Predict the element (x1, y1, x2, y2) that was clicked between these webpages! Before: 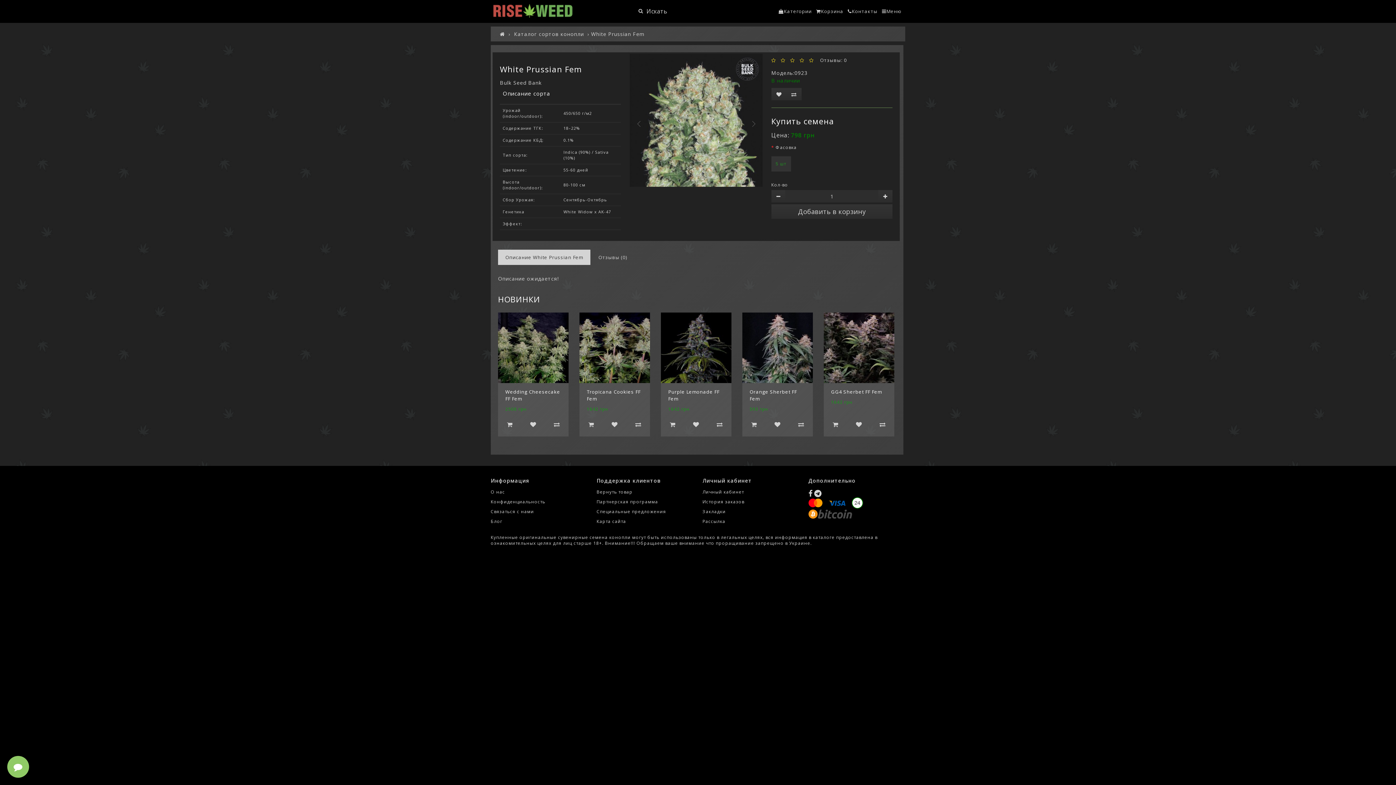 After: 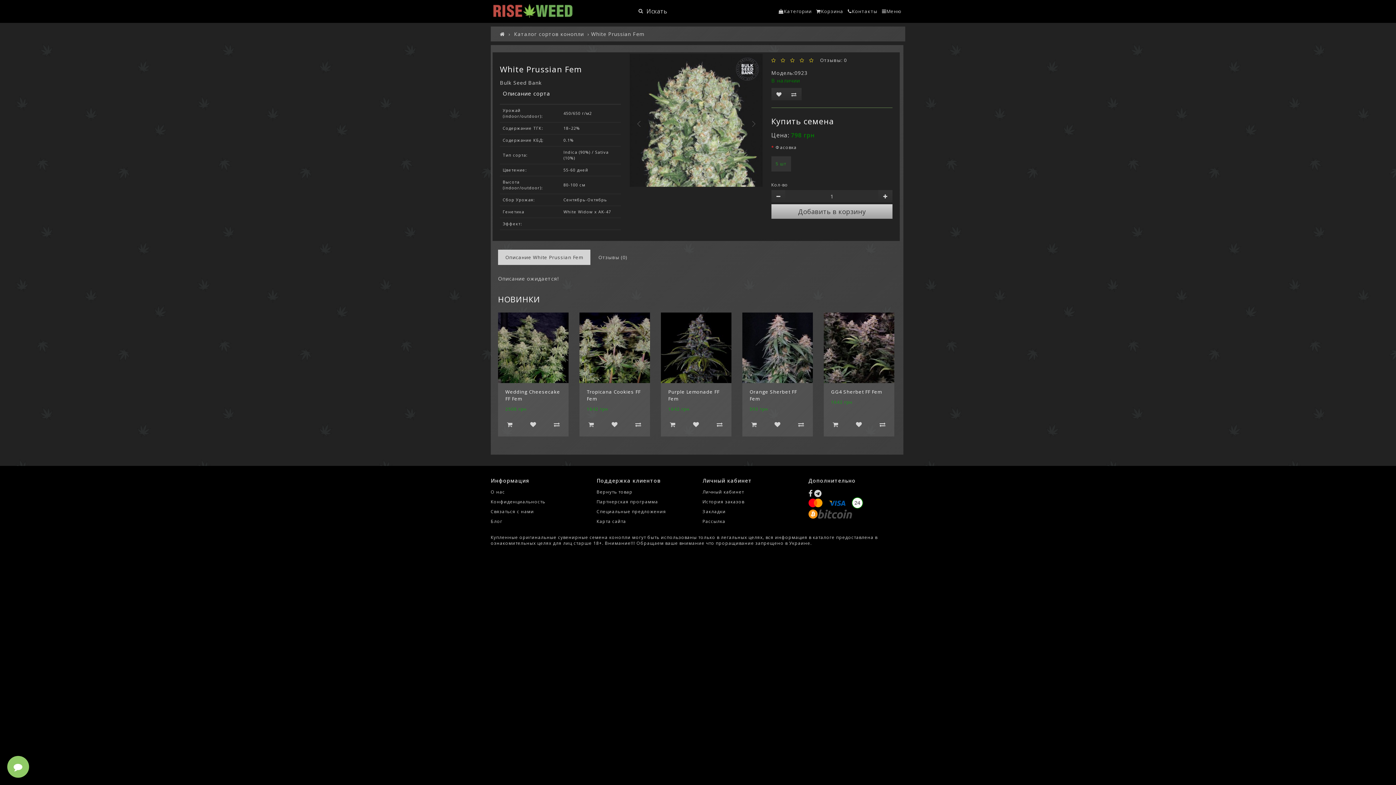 Action: label: Добавить в корзину bbox: (771, 204, 892, 218)